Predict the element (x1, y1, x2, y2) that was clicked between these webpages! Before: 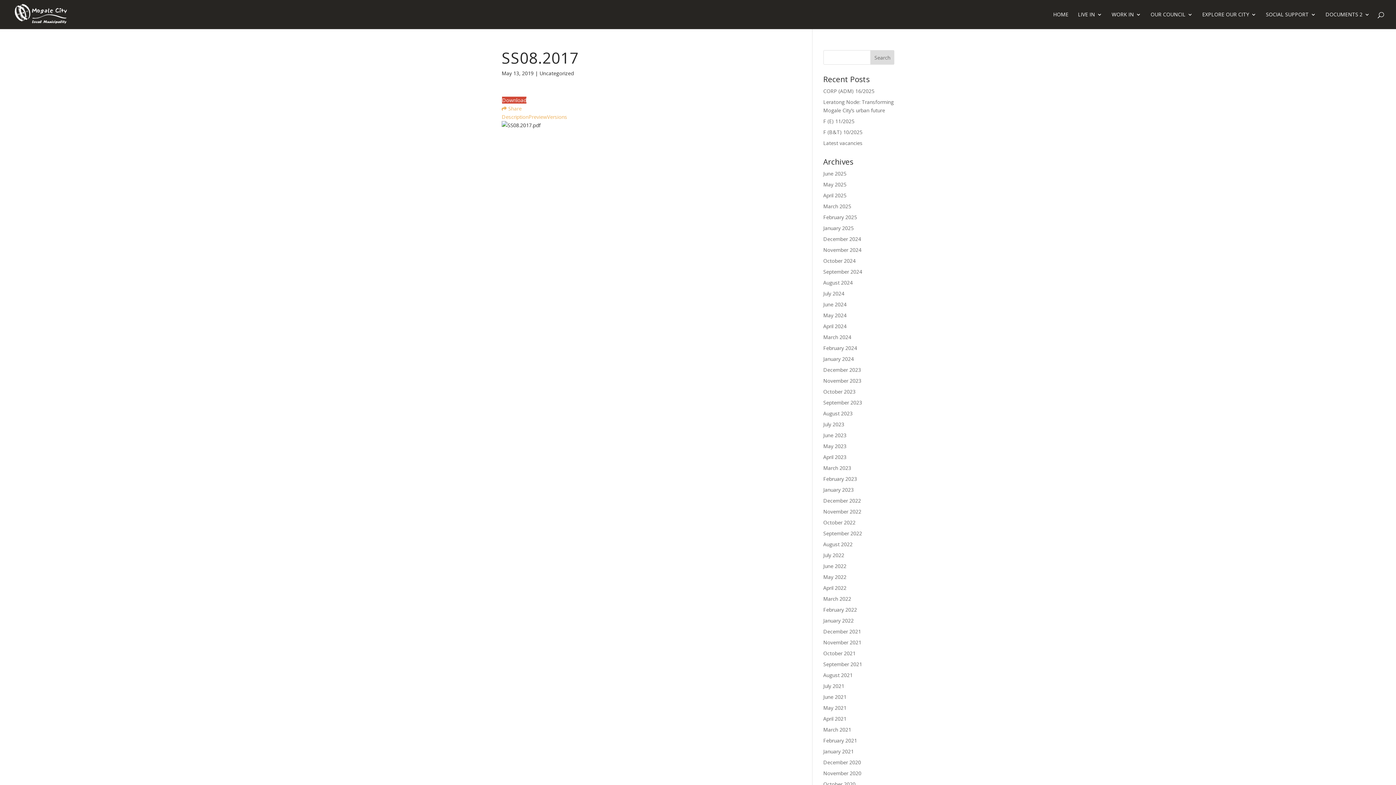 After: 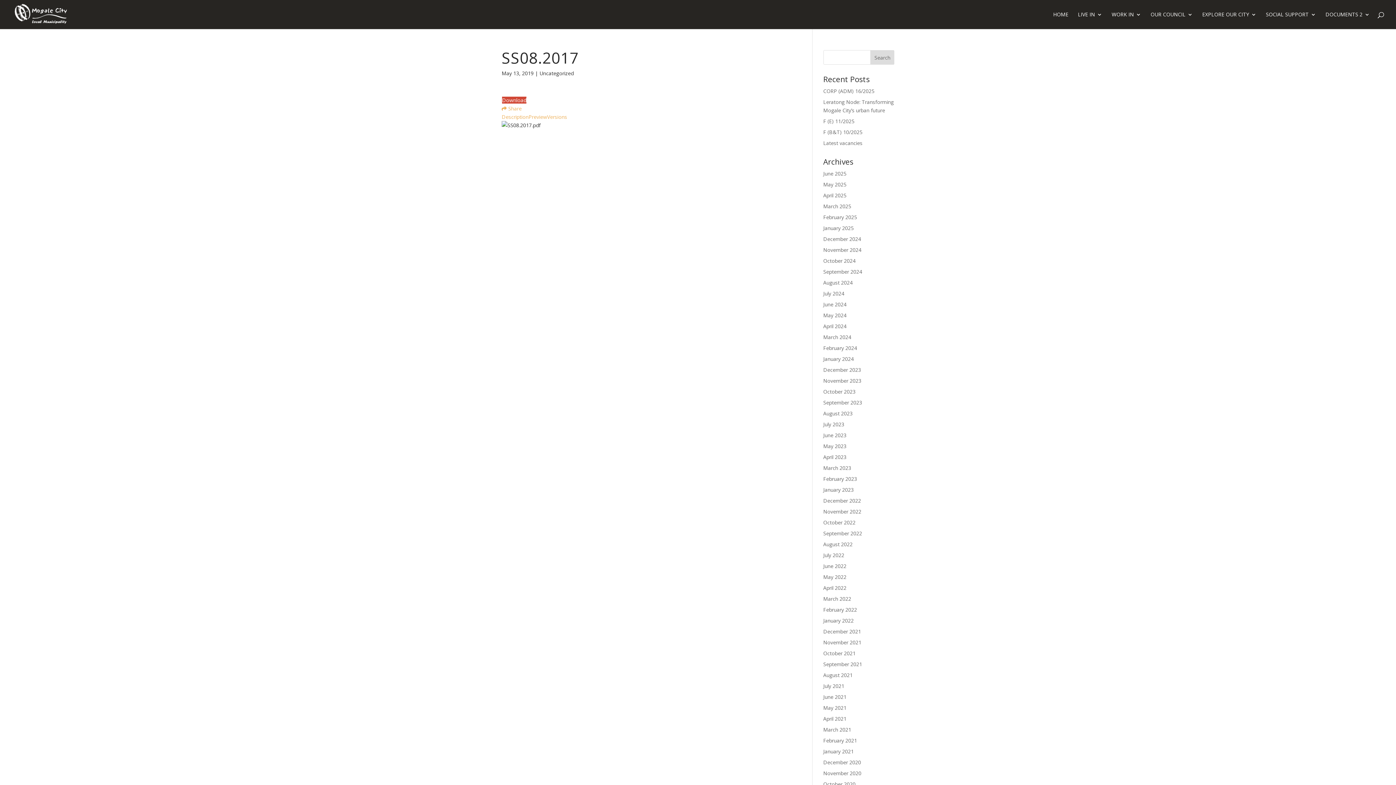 Action: label: Preview bbox: (528, 113, 547, 120)